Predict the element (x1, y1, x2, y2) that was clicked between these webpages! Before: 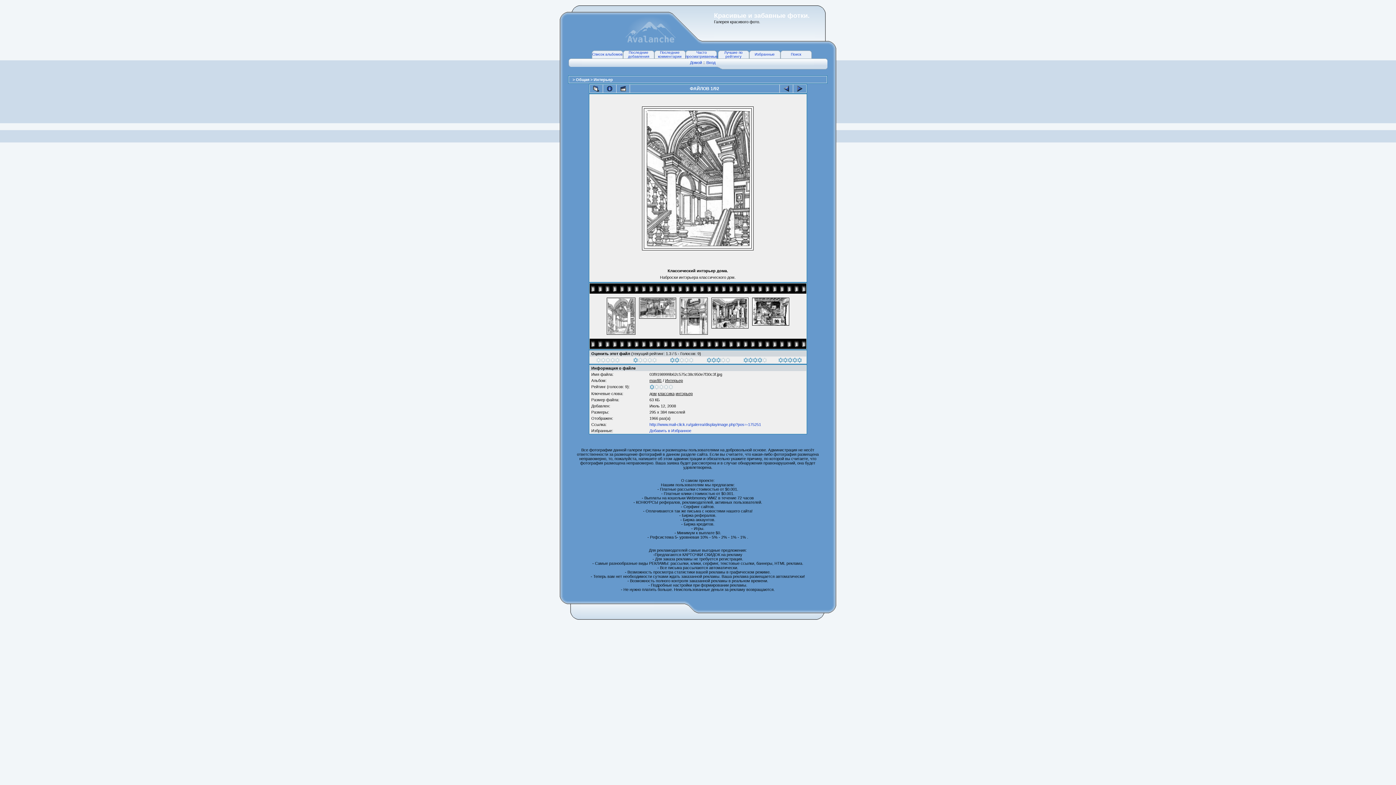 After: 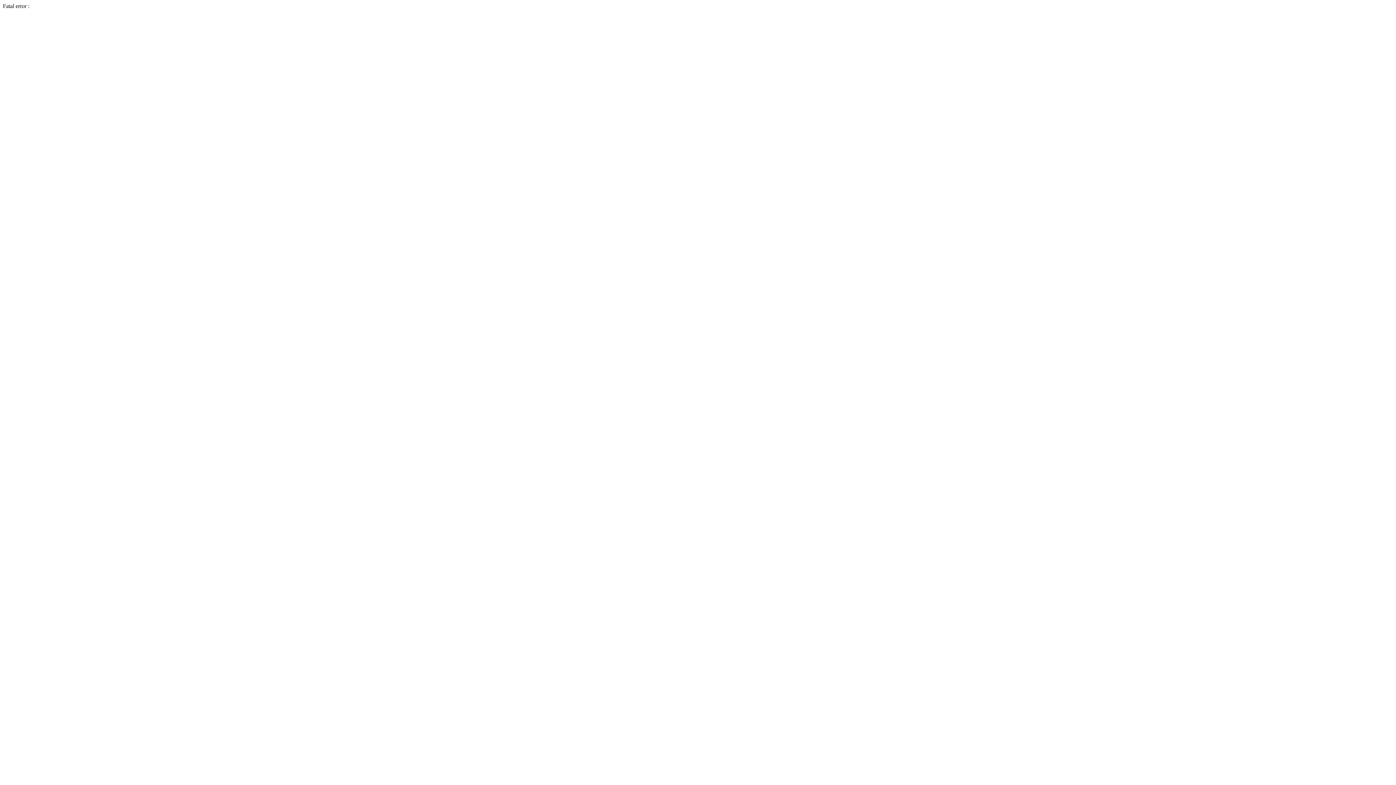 Action: label: Поиск bbox: (791, 52, 801, 56)